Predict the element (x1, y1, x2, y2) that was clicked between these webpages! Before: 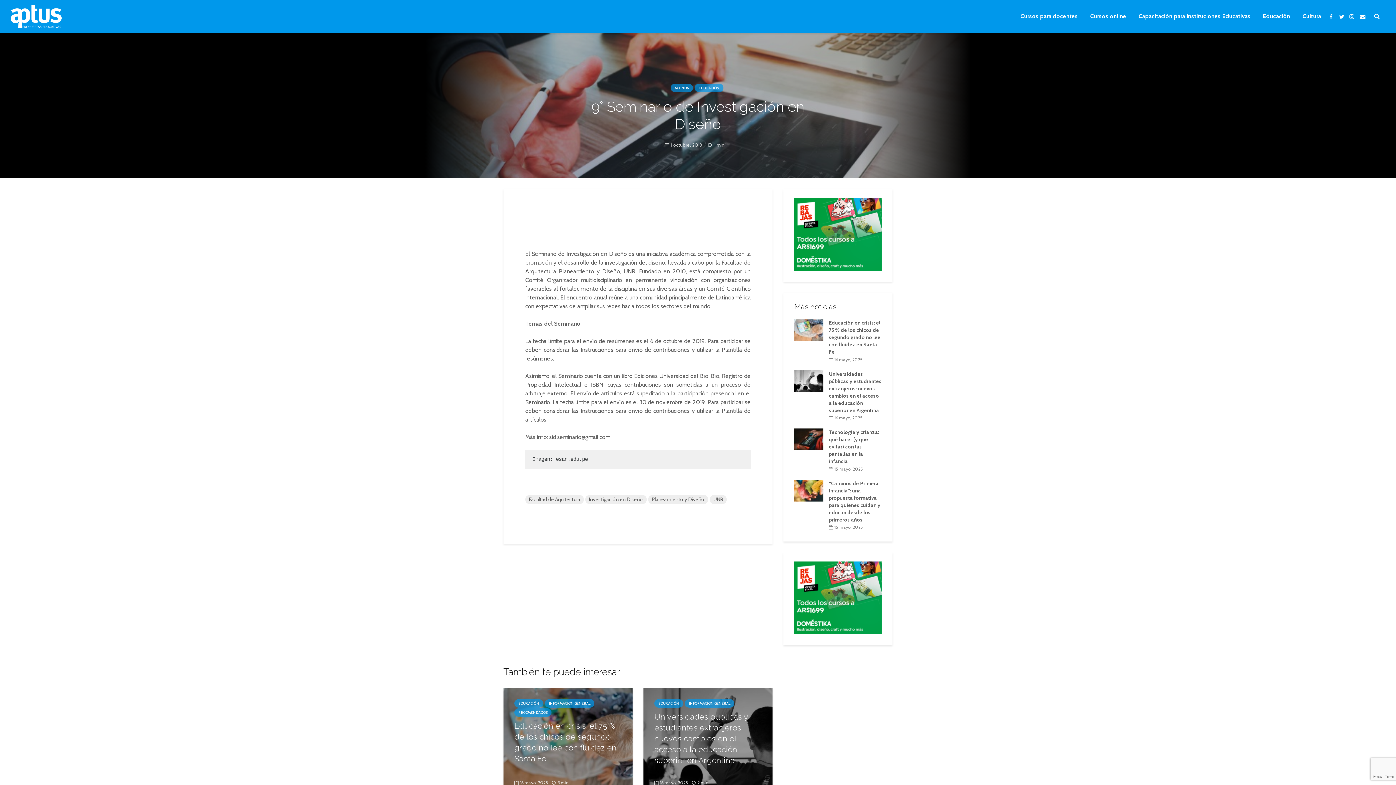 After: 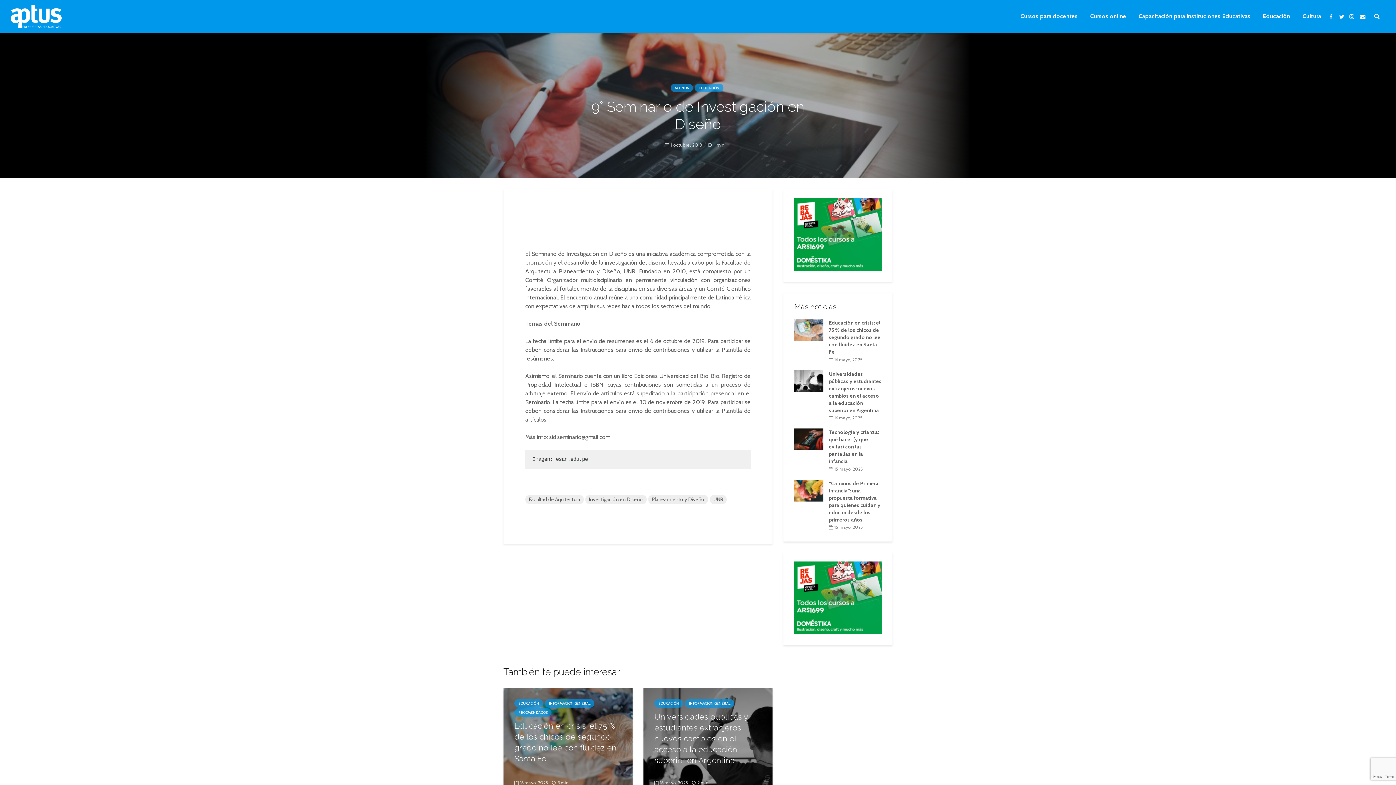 Action: bbox: (794, 594, 881, 600) label: SALES_ALL_PRICE_300x250_ES_ARS1699